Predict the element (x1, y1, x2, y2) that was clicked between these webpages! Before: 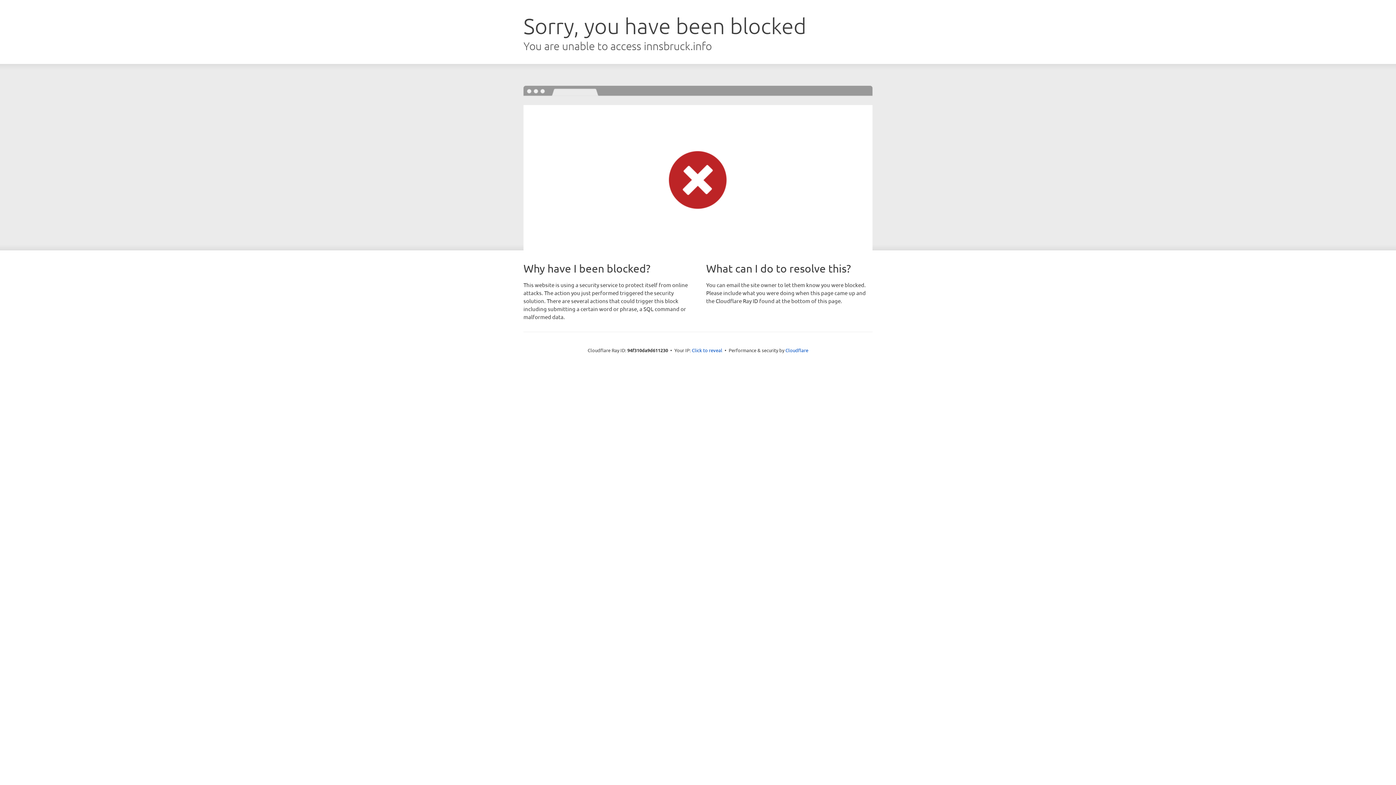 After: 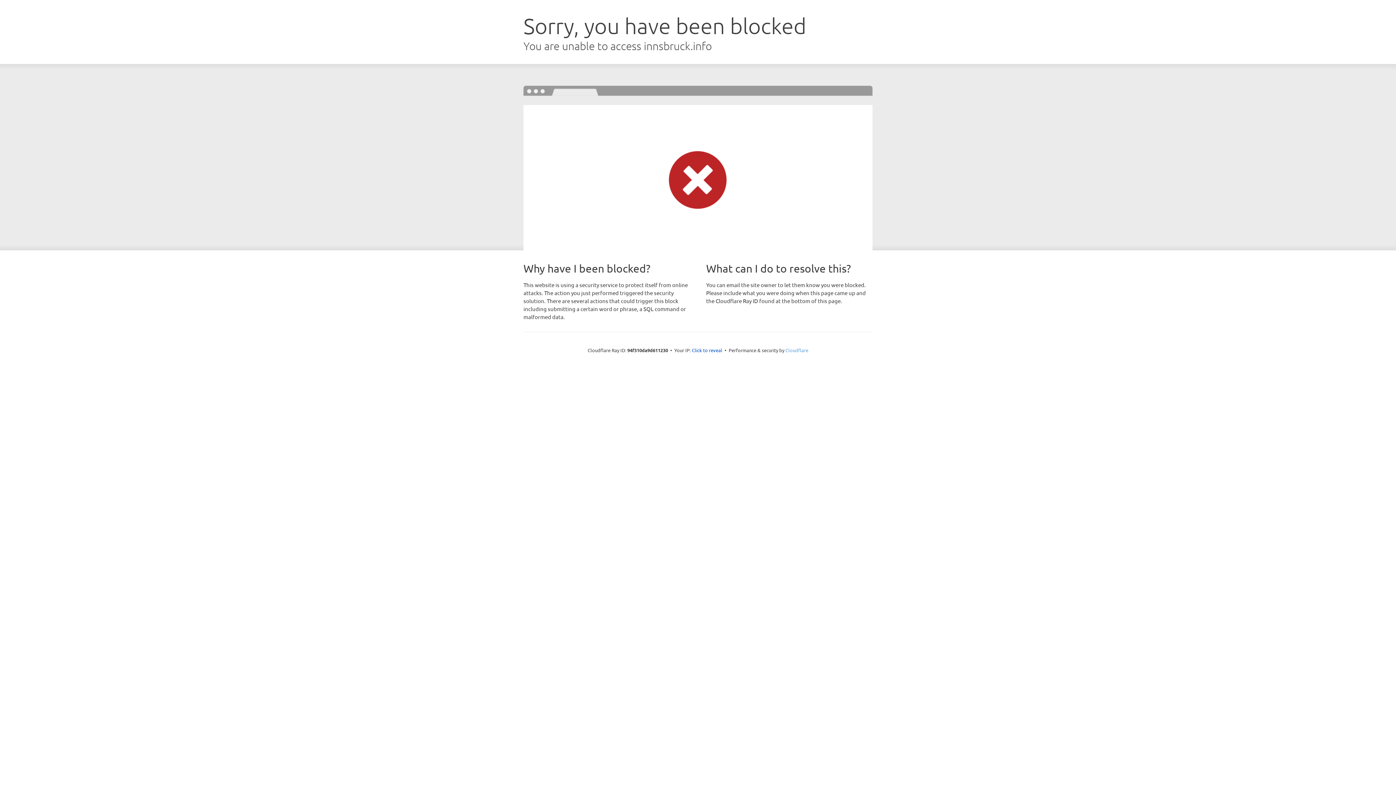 Action: label: Cloudflare bbox: (785, 347, 808, 353)